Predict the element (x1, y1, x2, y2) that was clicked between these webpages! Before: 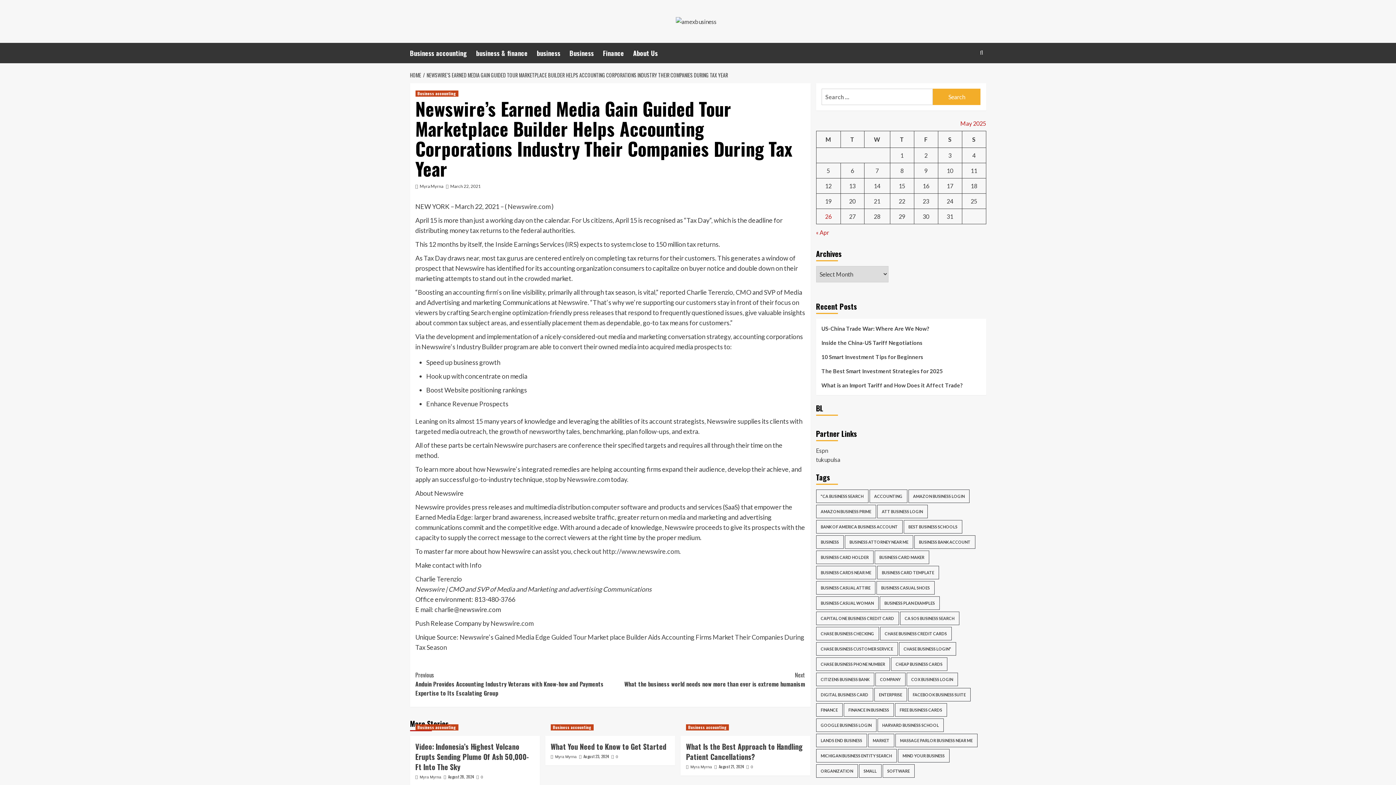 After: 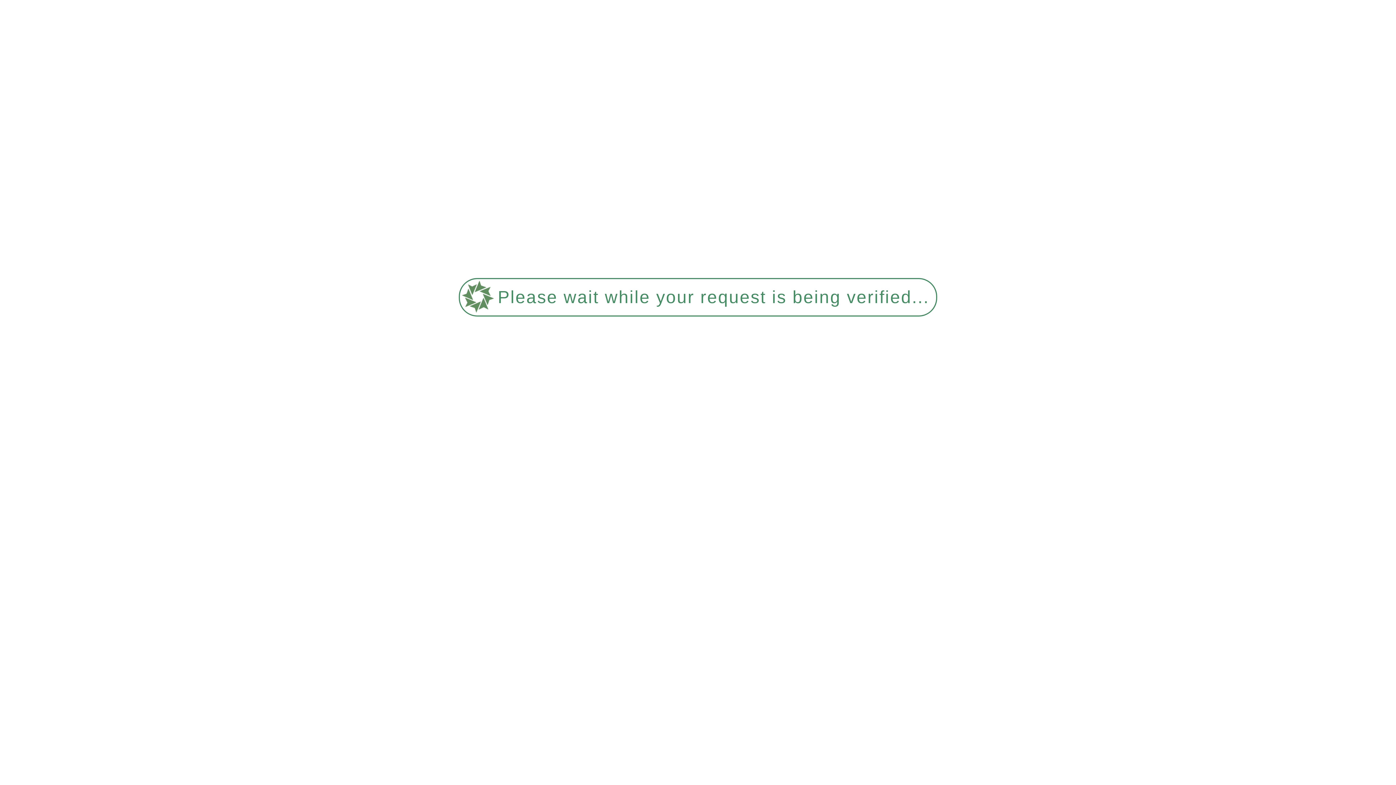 Action: label: Business (883 items) bbox: (816, 535, 843, 549)